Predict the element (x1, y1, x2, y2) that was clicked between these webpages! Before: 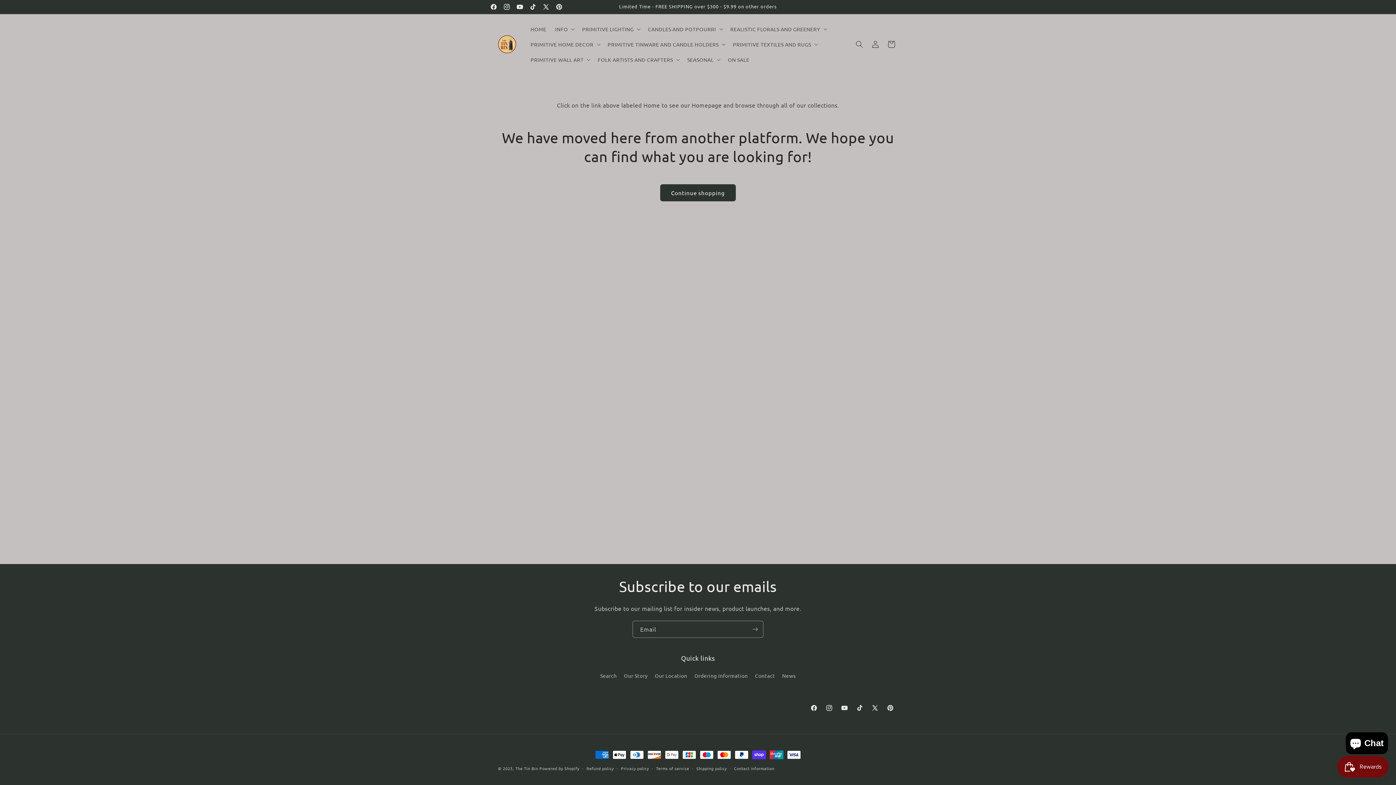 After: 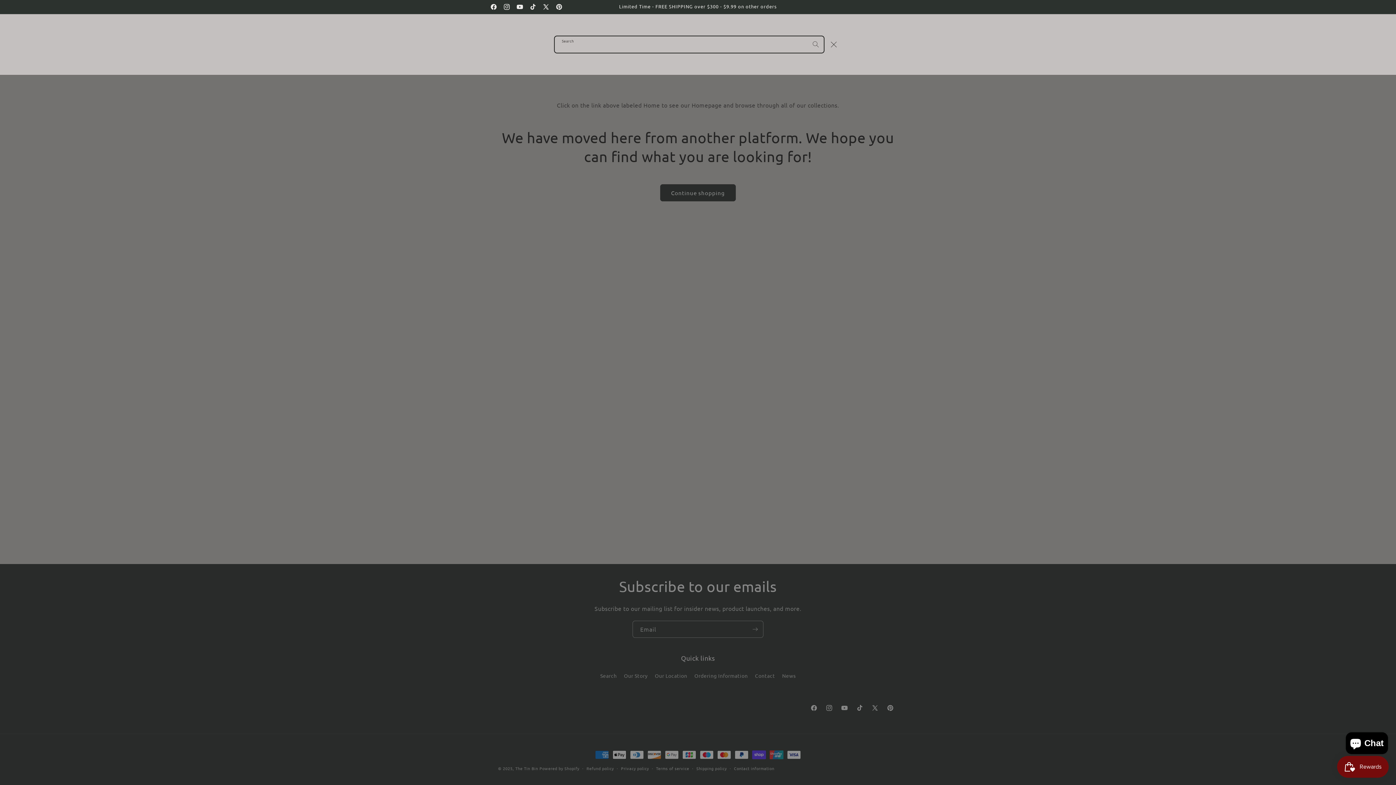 Action: bbox: (851, 36, 867, 52) label: Search